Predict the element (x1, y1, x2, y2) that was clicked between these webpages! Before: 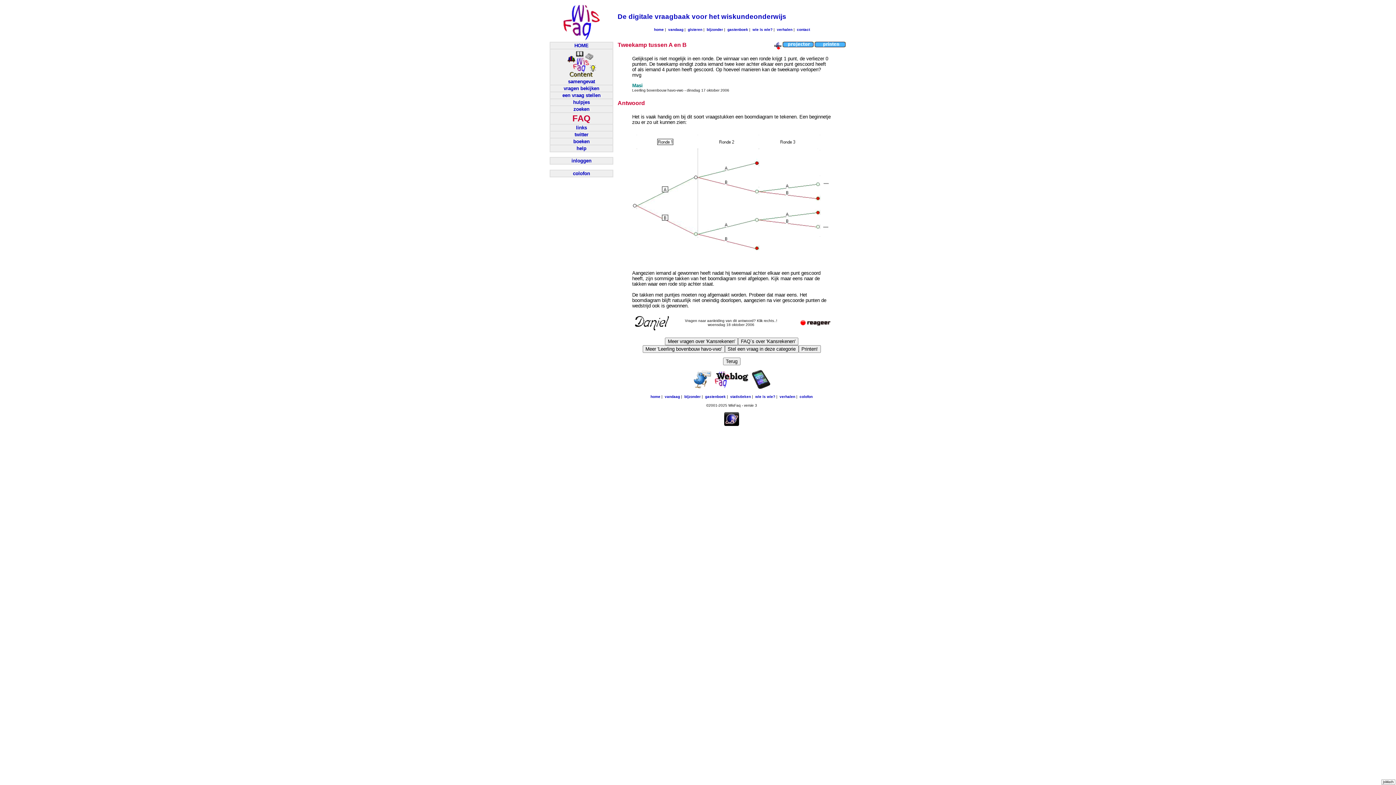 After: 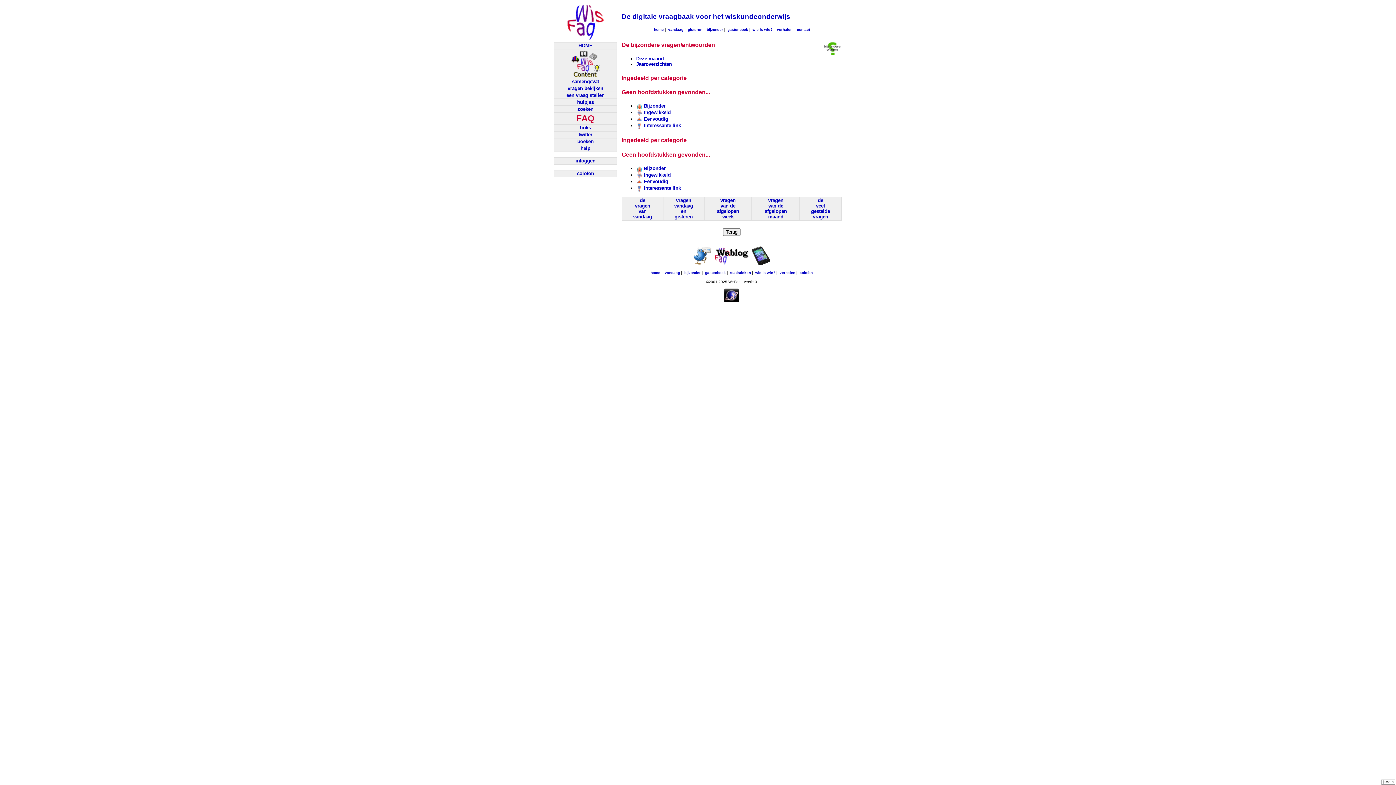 Action: label: bijzonder bbox: (684, 394, 700, 398)